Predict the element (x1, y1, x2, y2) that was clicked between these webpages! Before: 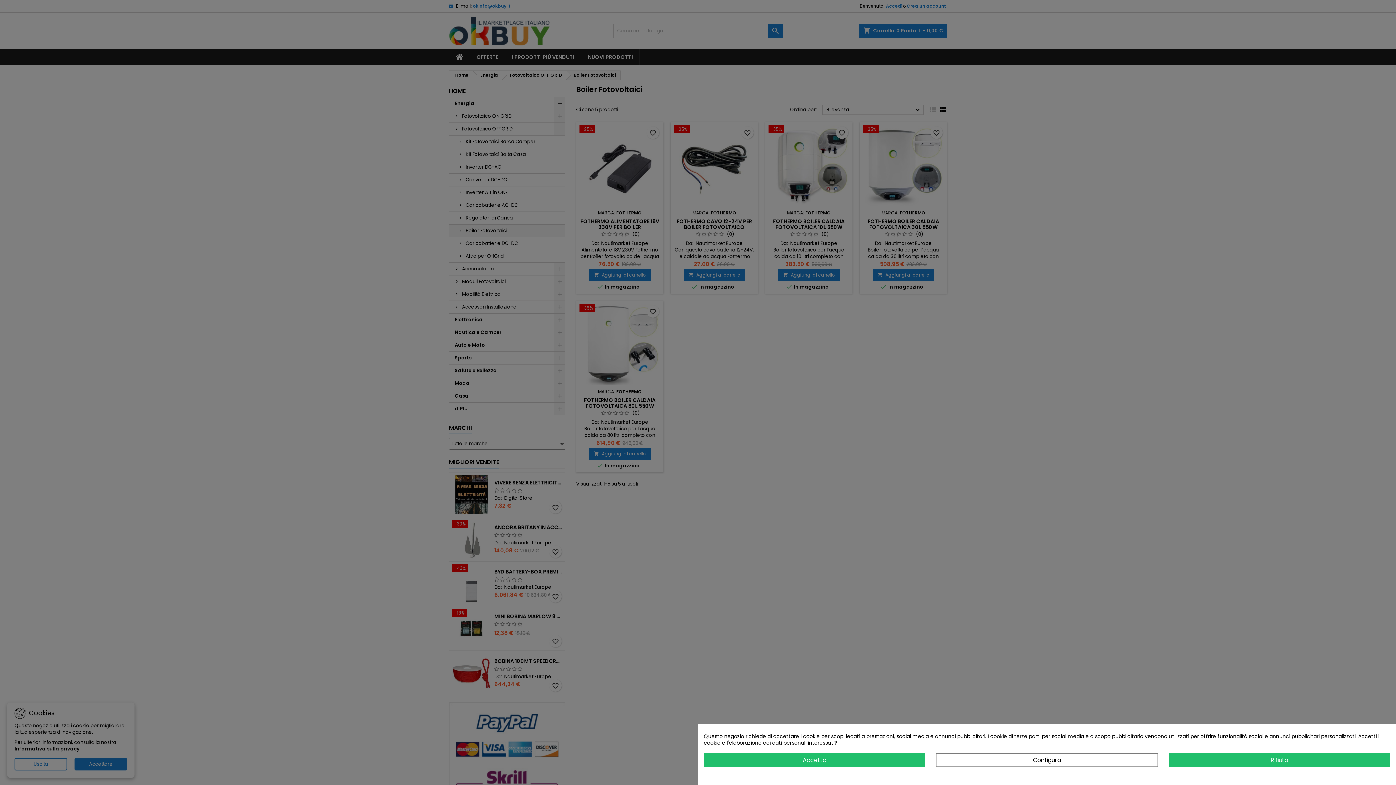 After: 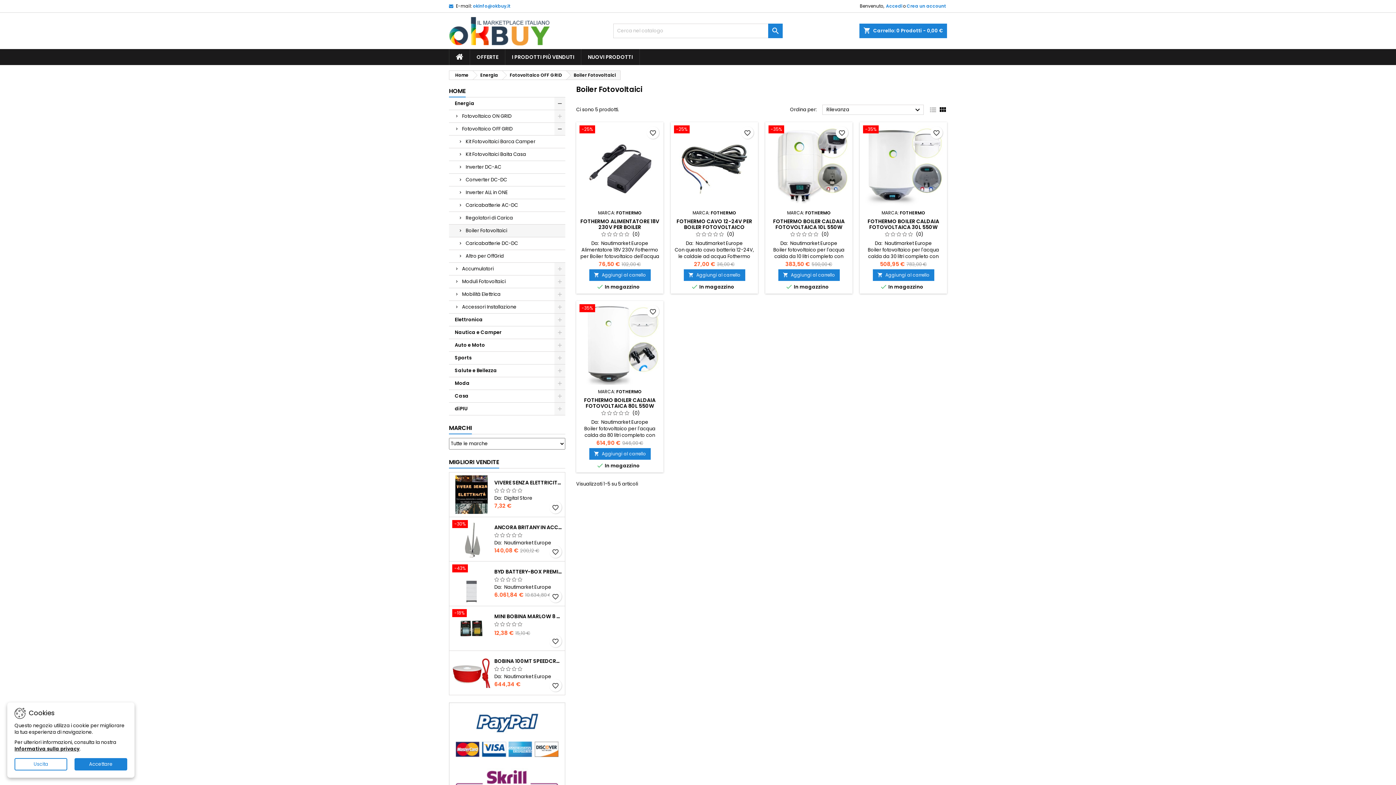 Action: label: Rifiuta bbox: (1168, 753, 1390, 767)